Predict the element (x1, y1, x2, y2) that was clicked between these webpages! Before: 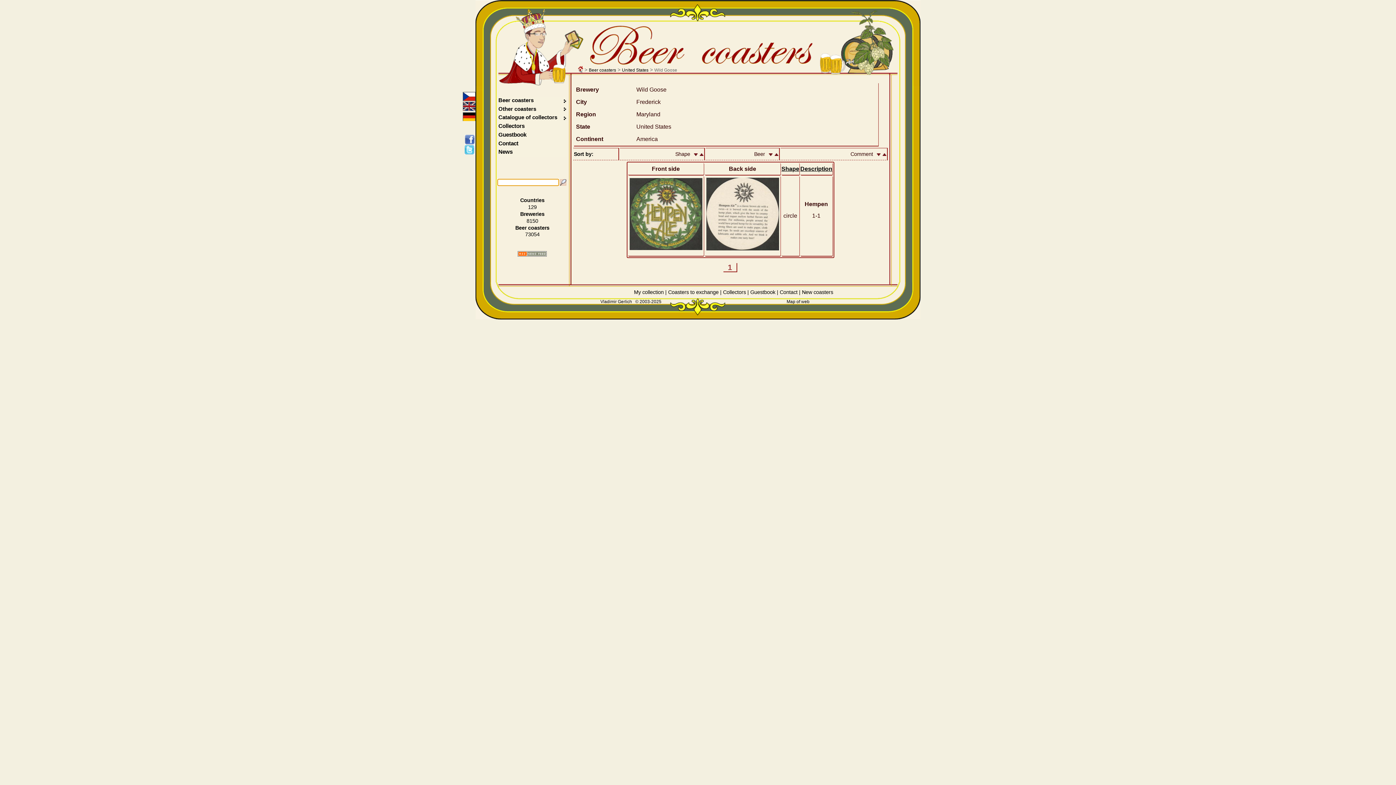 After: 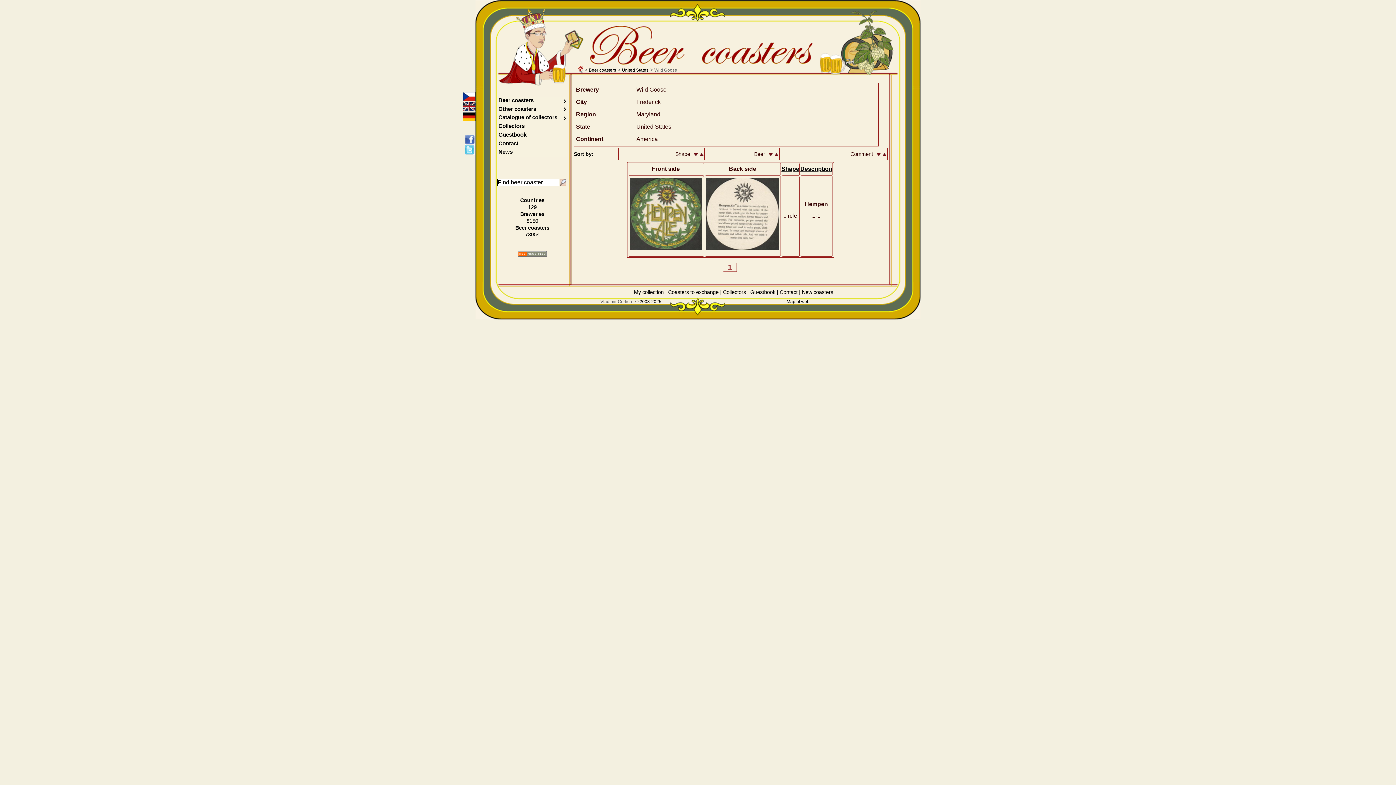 Action: label: Vladimir Gerlich bbox: (600, 299, 632, 304)